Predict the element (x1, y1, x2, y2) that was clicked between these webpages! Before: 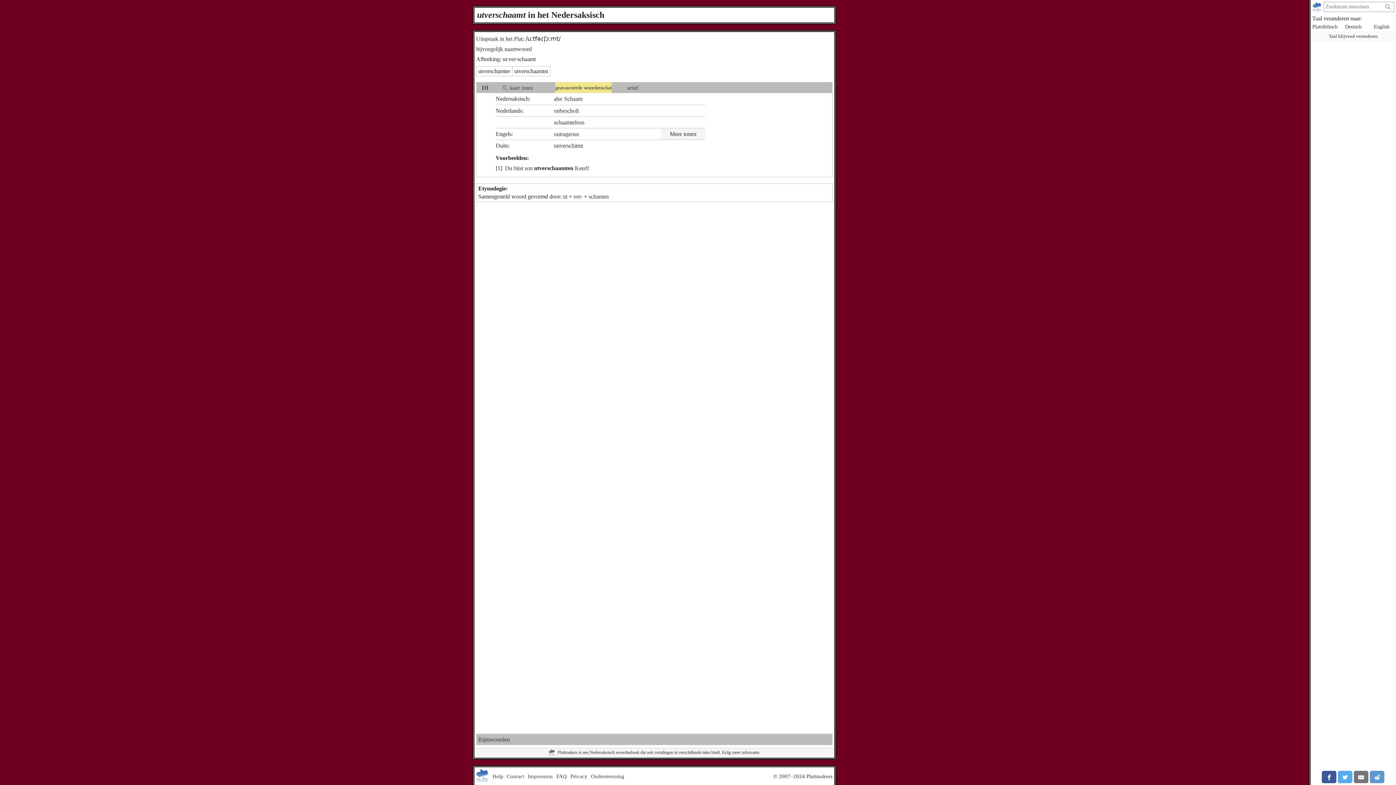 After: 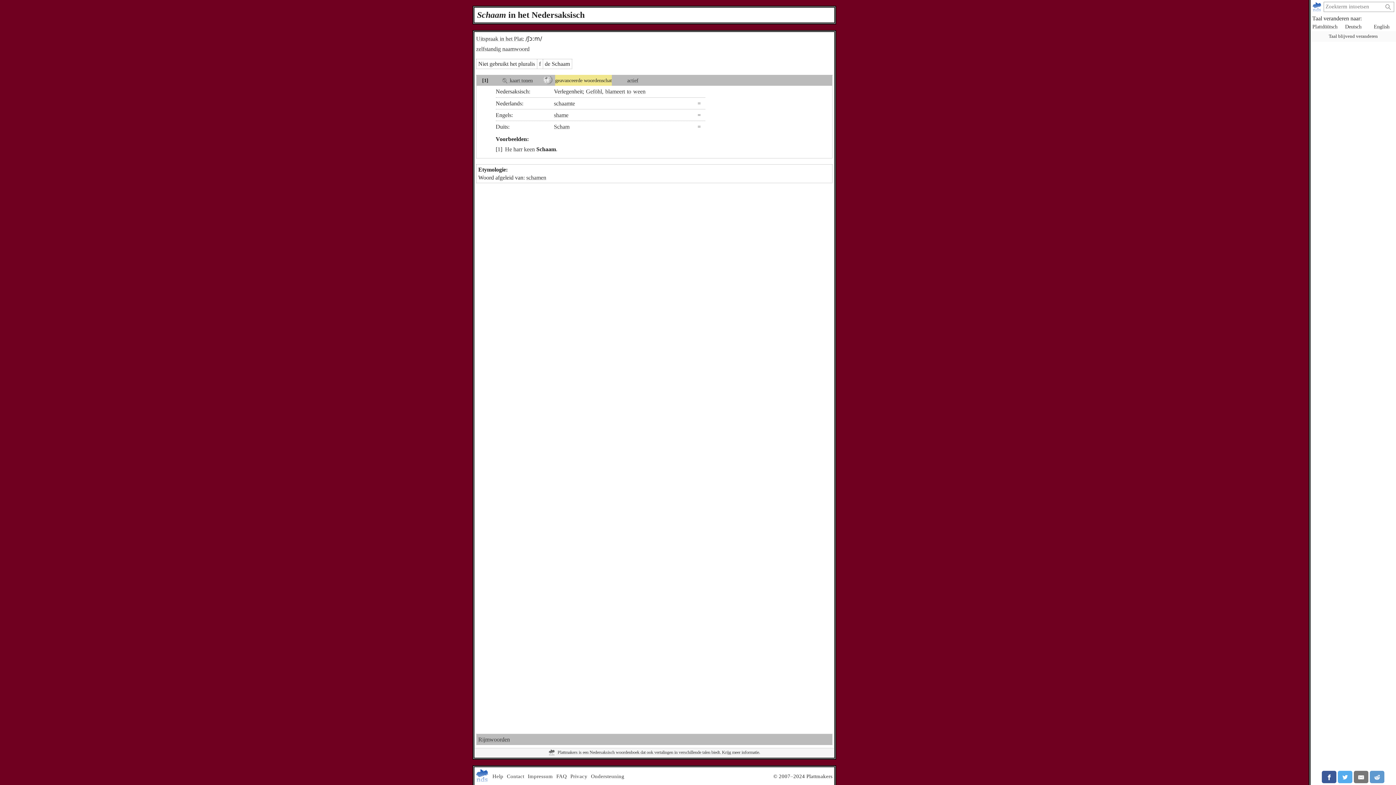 Action: label: Schaam bbox: (564, 93, 582, 103)